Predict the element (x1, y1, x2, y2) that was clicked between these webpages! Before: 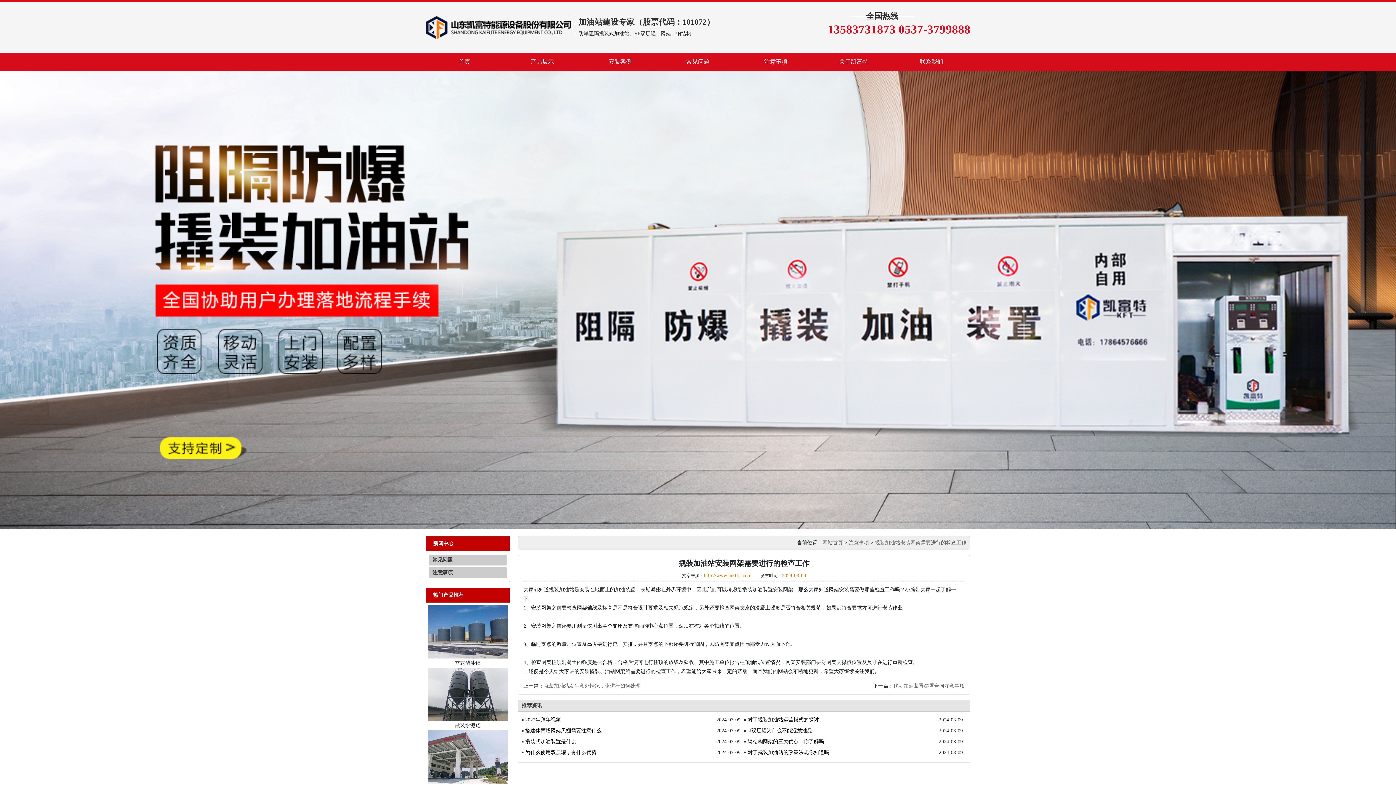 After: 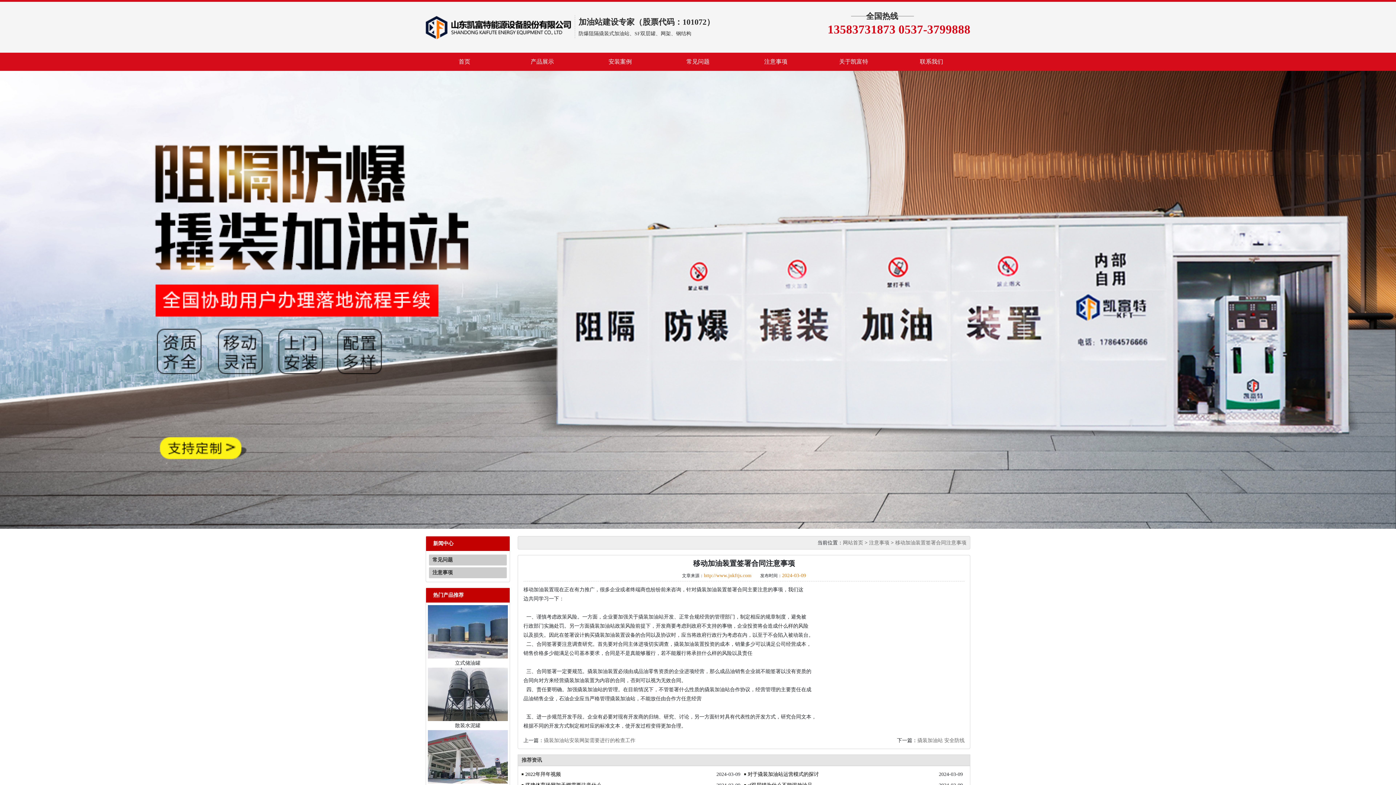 Action: bbox: (893, 683, 964, 689) label: 移动加油装置签署合同注意事项